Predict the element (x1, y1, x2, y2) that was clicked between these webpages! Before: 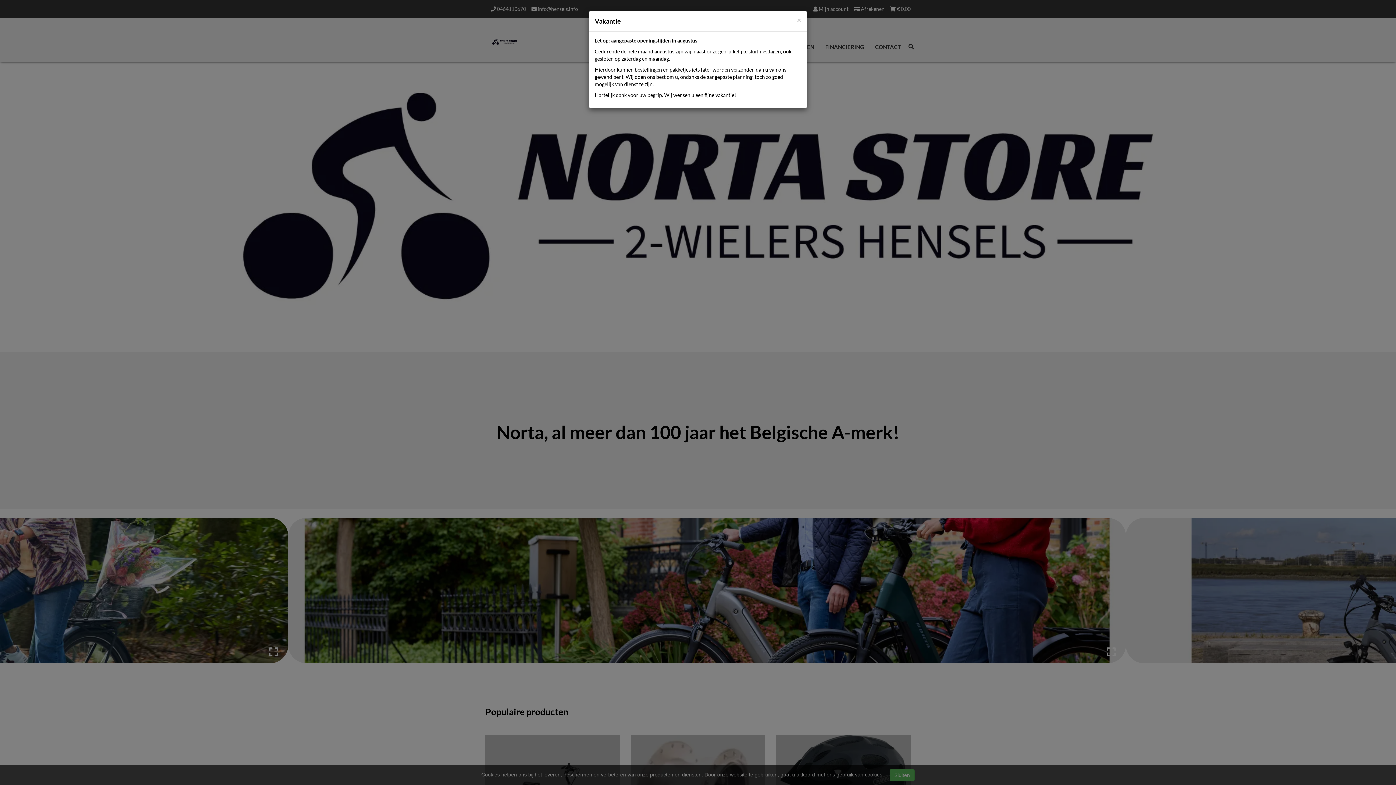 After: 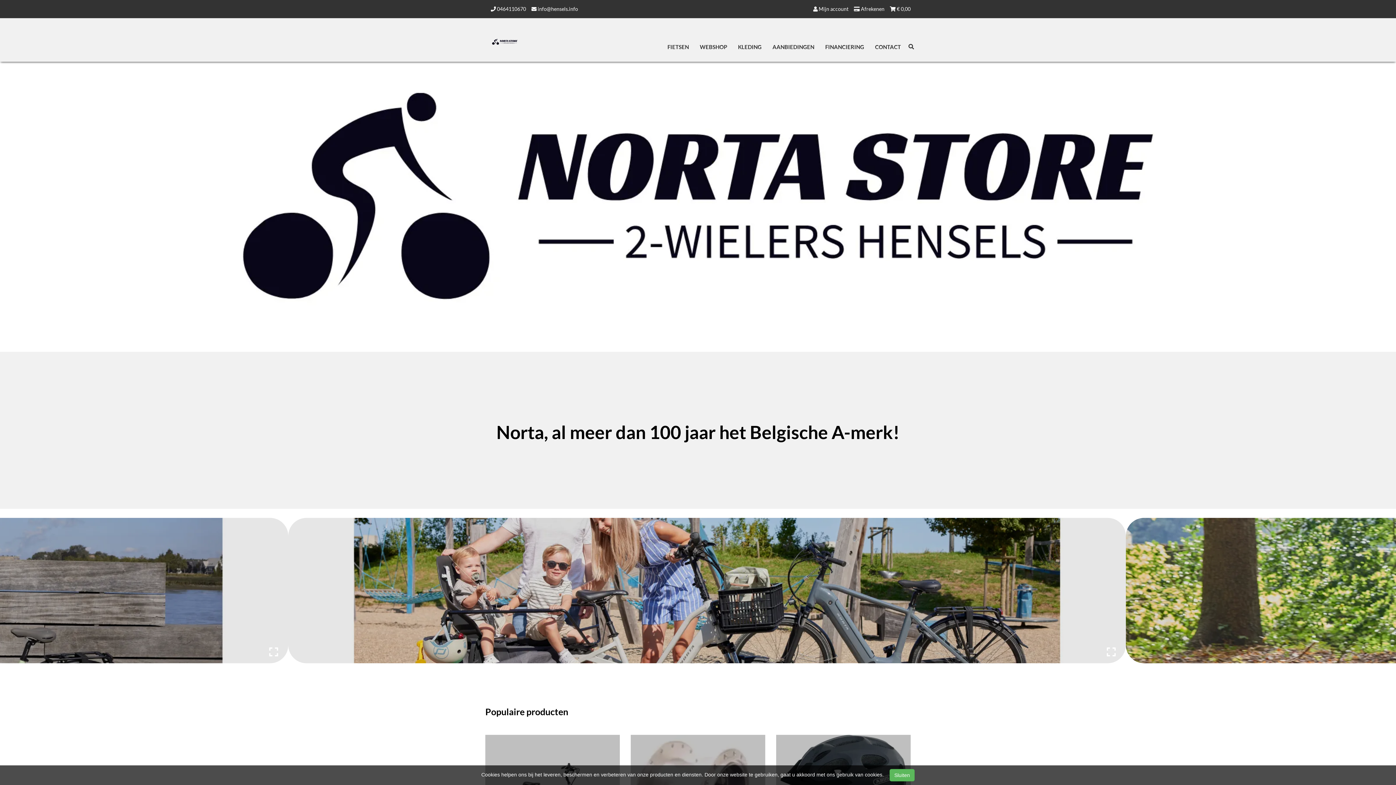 Action: bbox: (797, 16, 801, 23) label: Close